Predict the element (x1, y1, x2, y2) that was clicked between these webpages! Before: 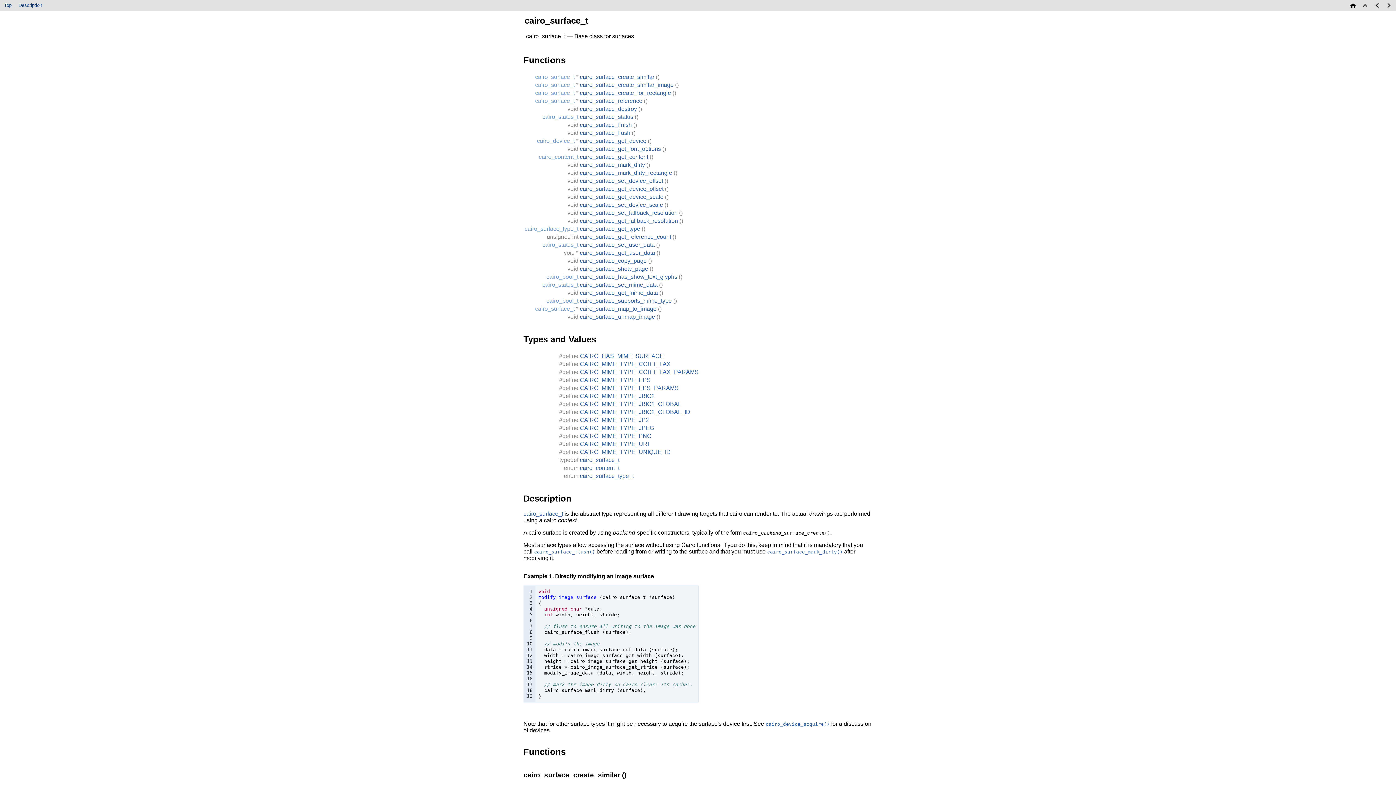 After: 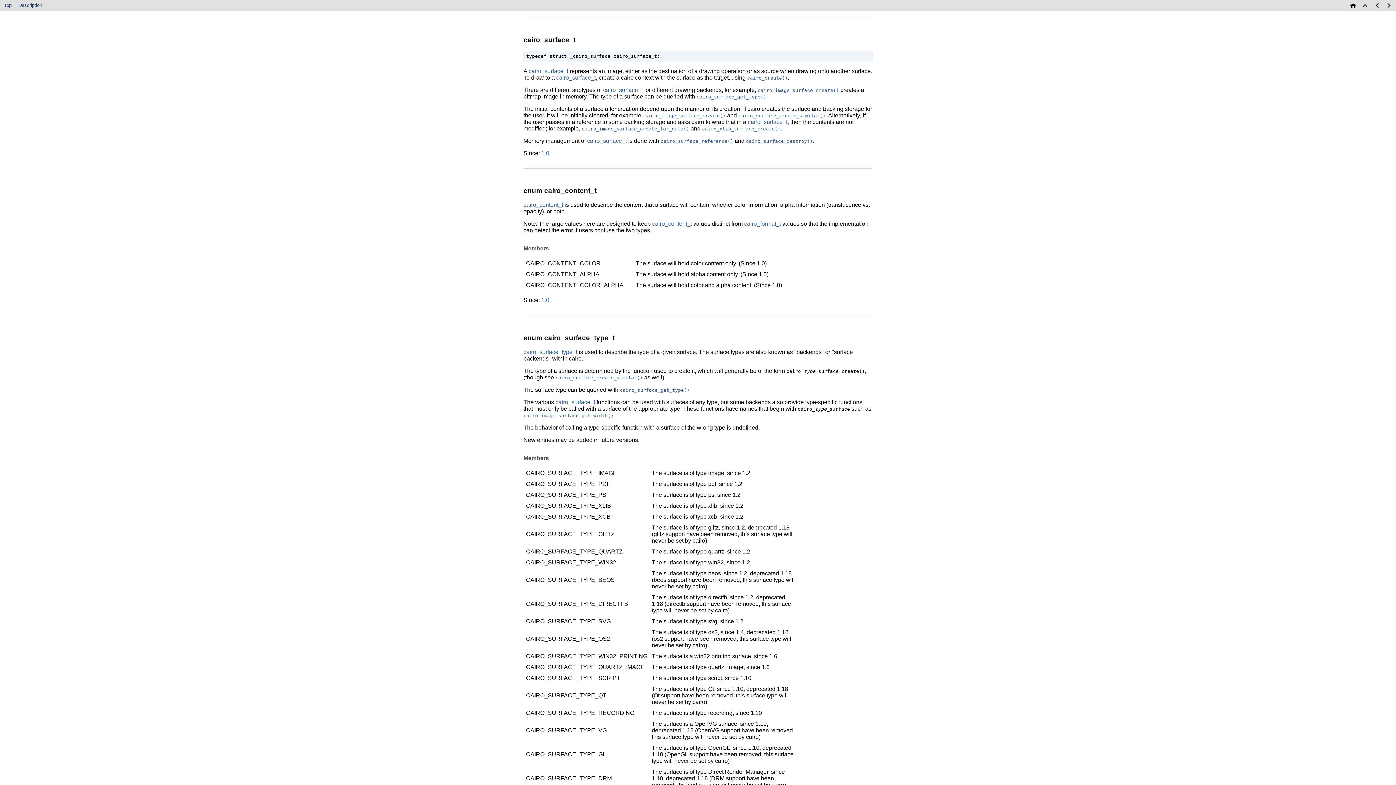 Action: bbox: (535, 89, 574, 95) label: cairo_surface_t